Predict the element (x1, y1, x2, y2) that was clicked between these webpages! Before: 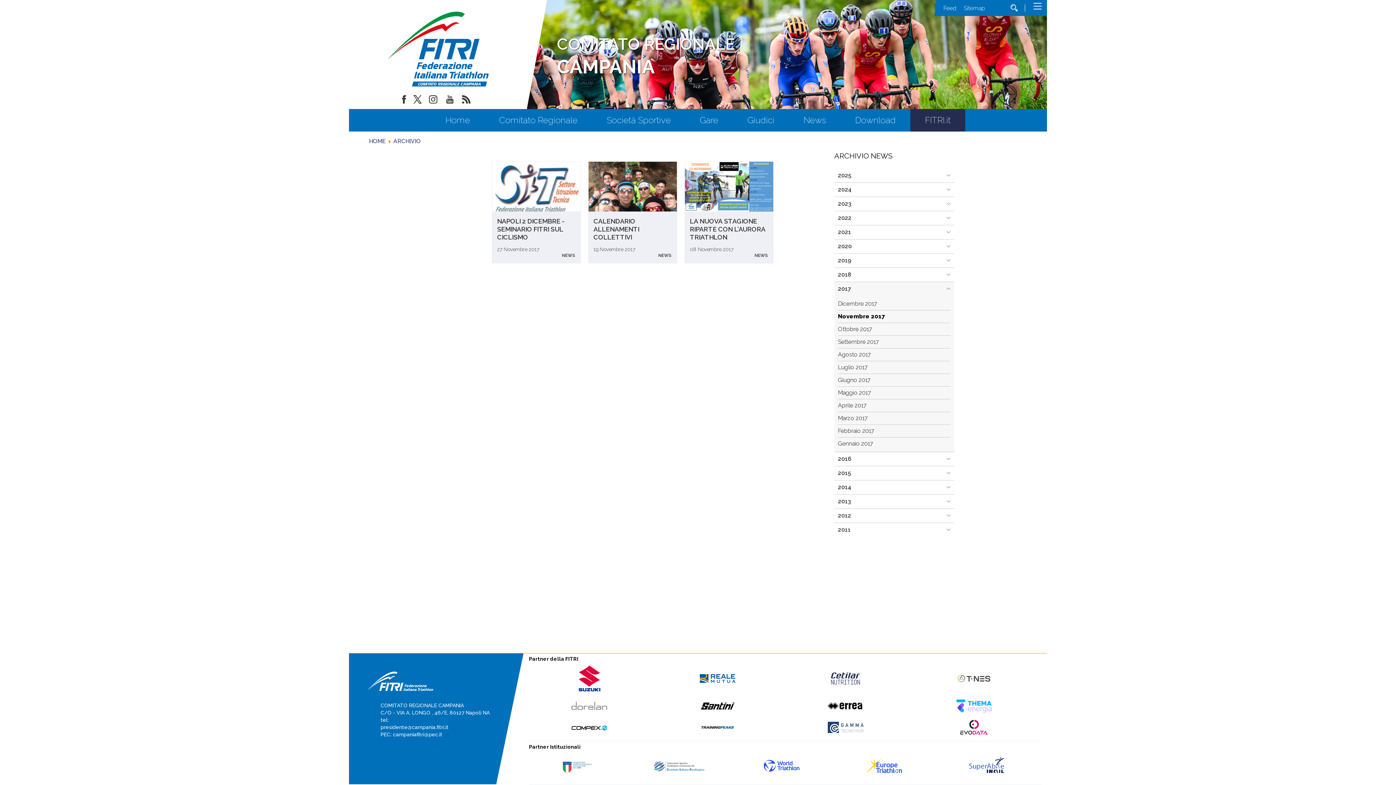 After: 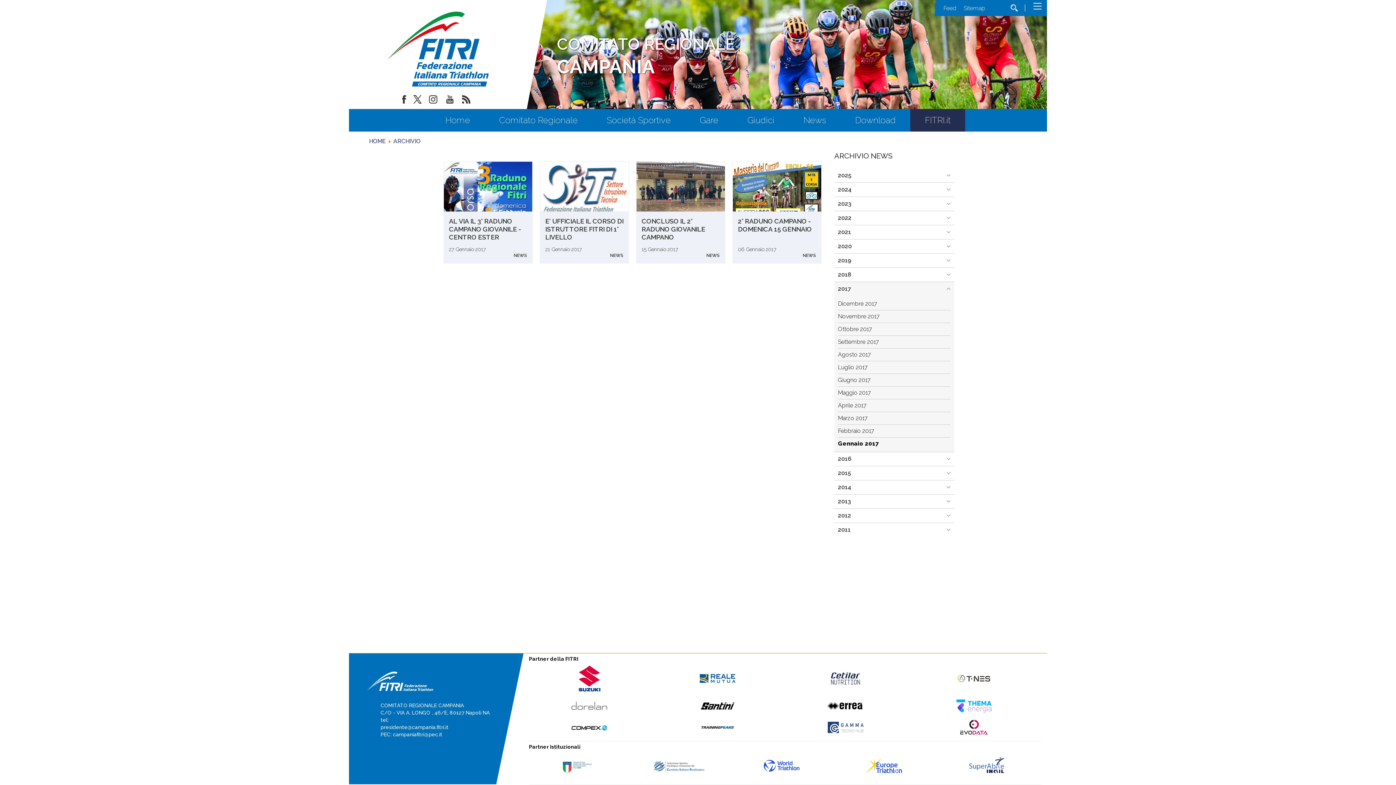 Action: bbox: (838, 437, 950, 450) label: Gennaio 2017